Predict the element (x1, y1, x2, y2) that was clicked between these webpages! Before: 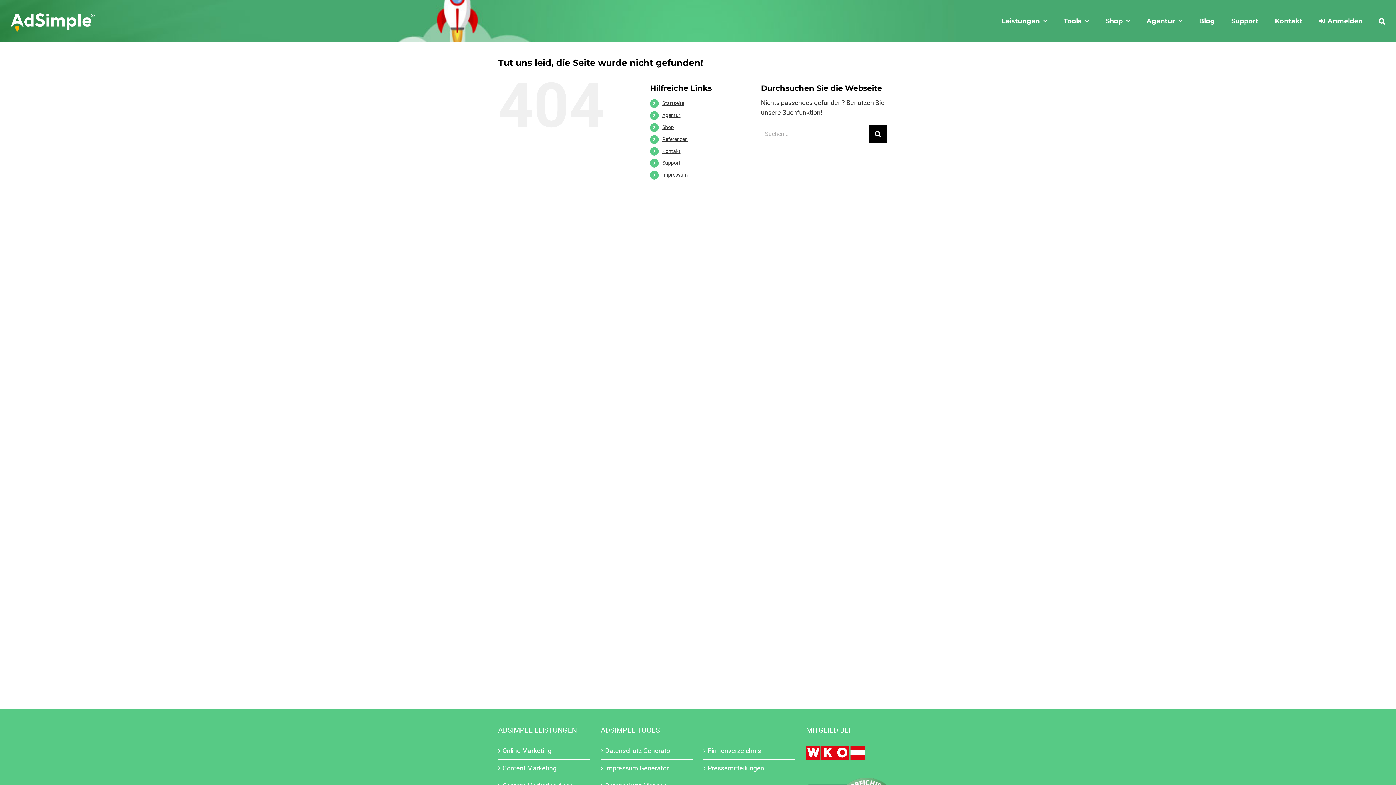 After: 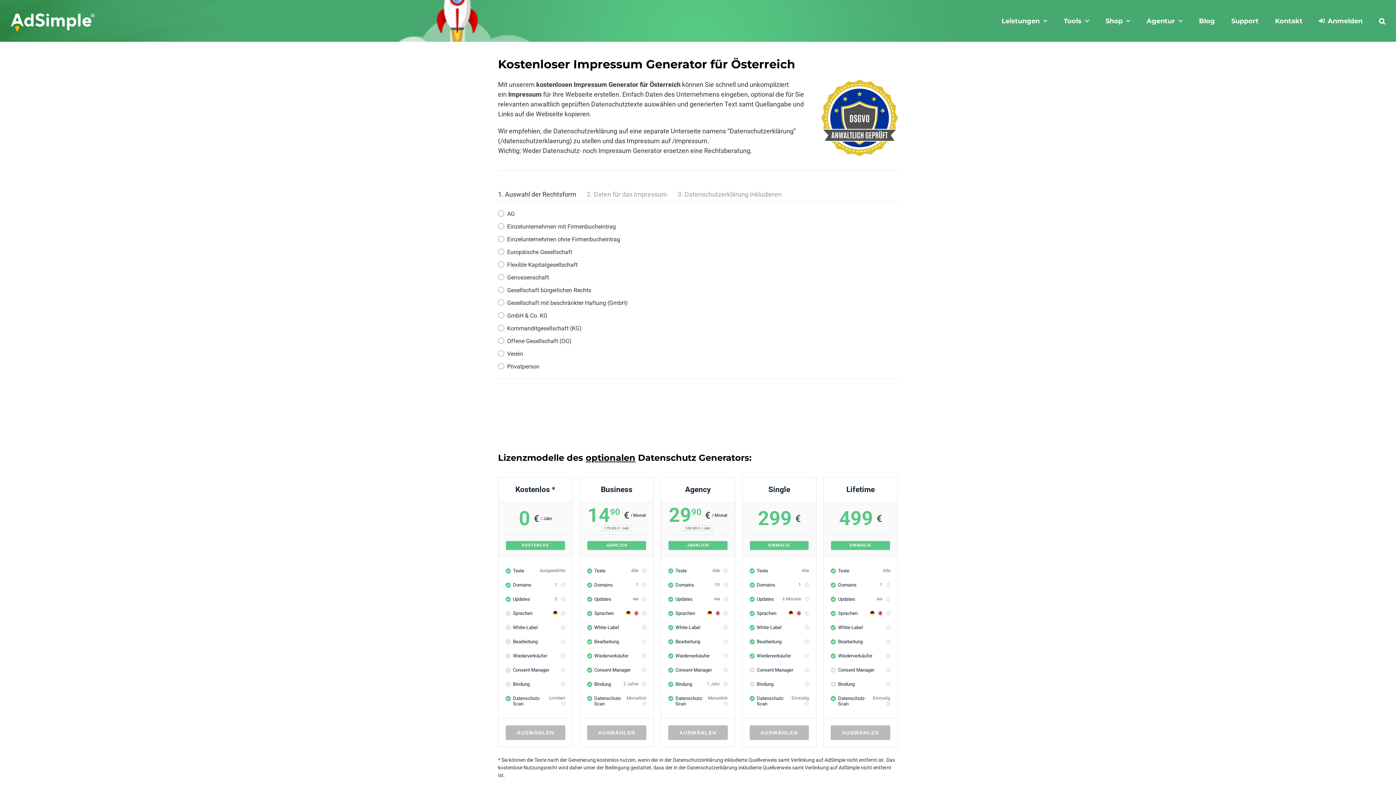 Action: bbox: (605, 763, 689, 773) label: Impressum Generator